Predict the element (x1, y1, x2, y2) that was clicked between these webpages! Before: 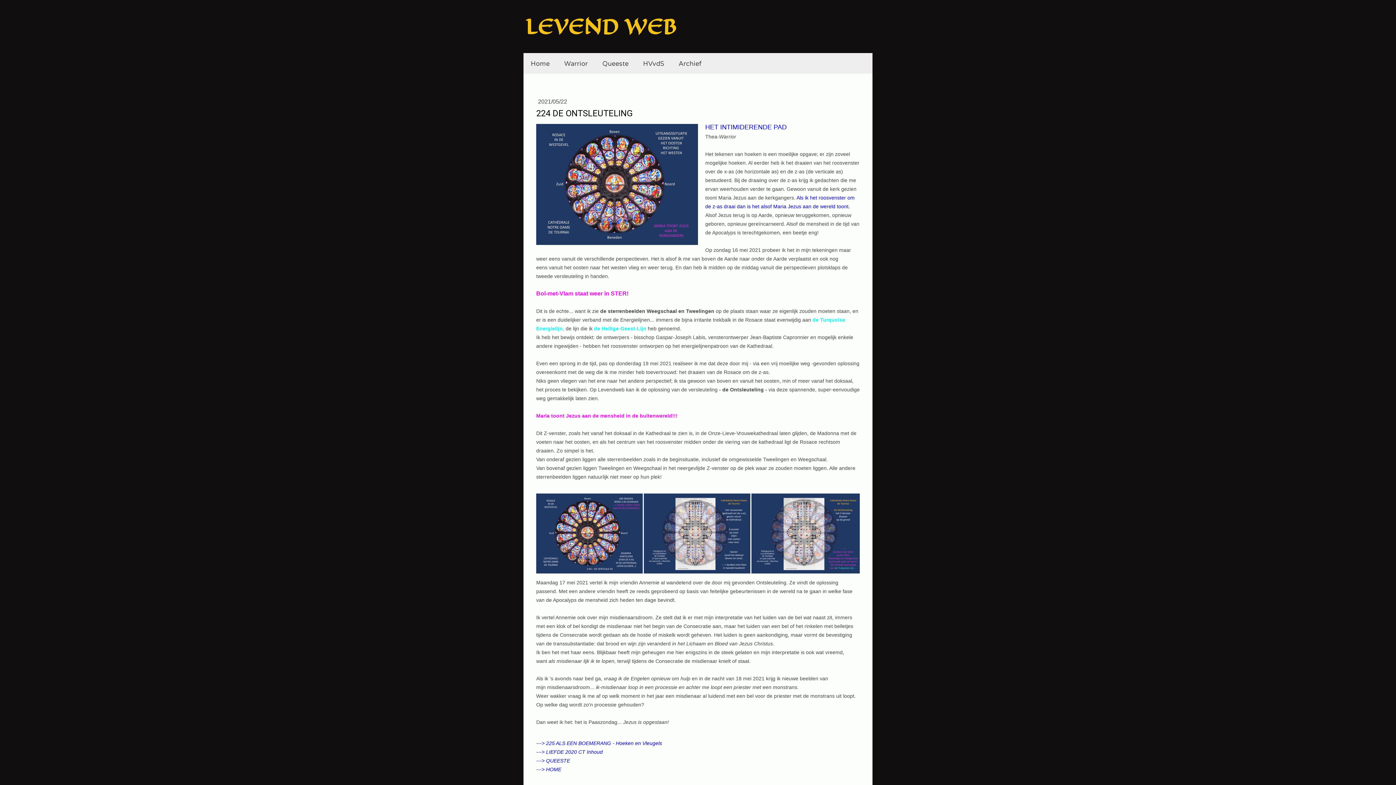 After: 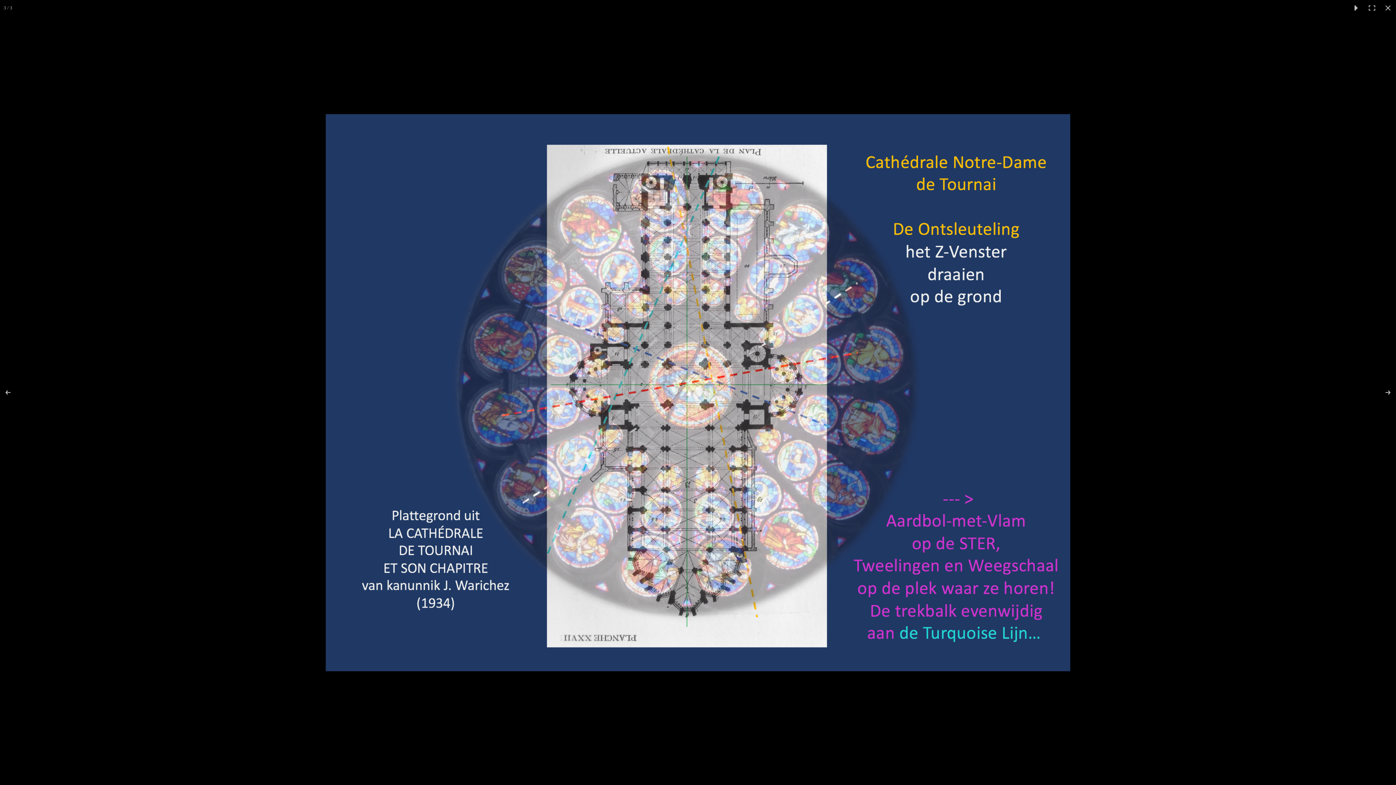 Action: bbox: (751, 493, 860, 573)